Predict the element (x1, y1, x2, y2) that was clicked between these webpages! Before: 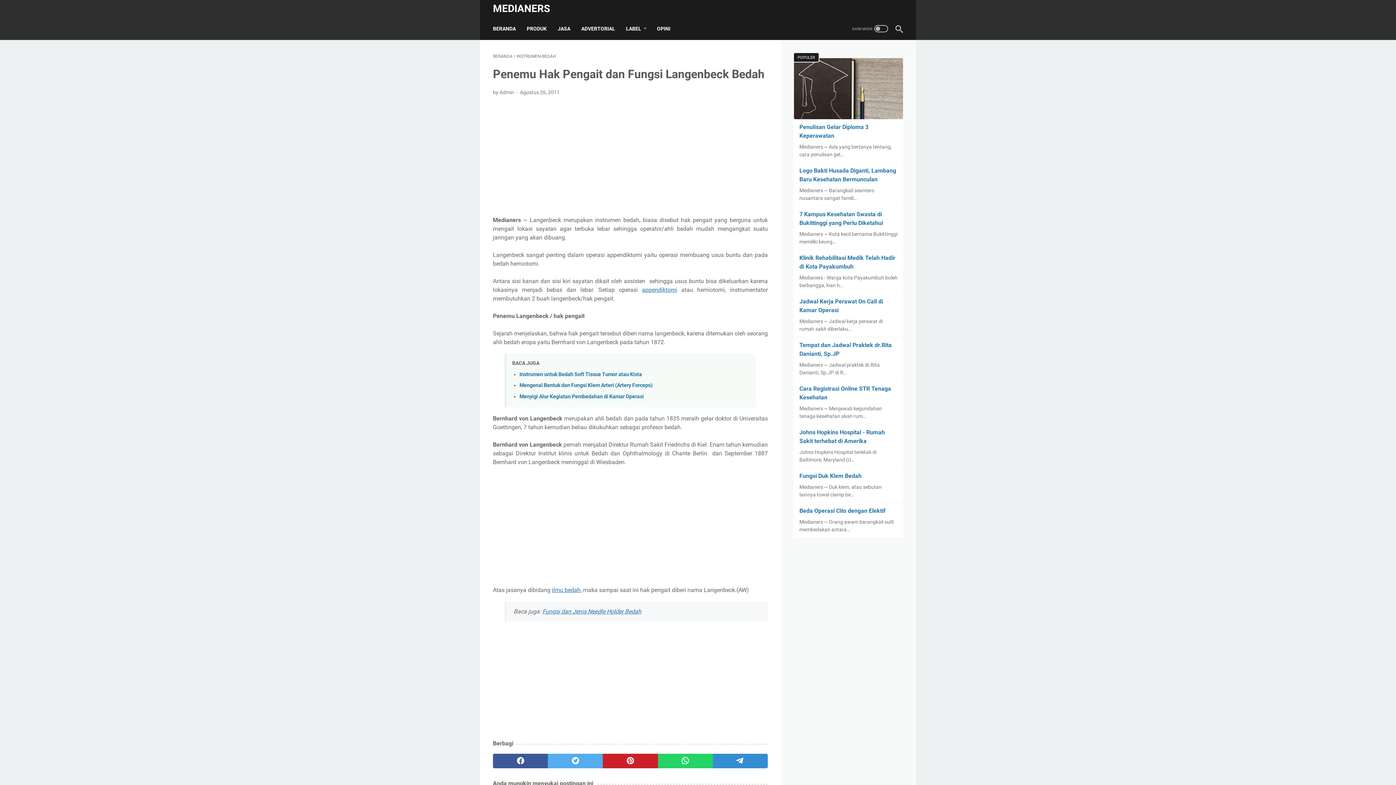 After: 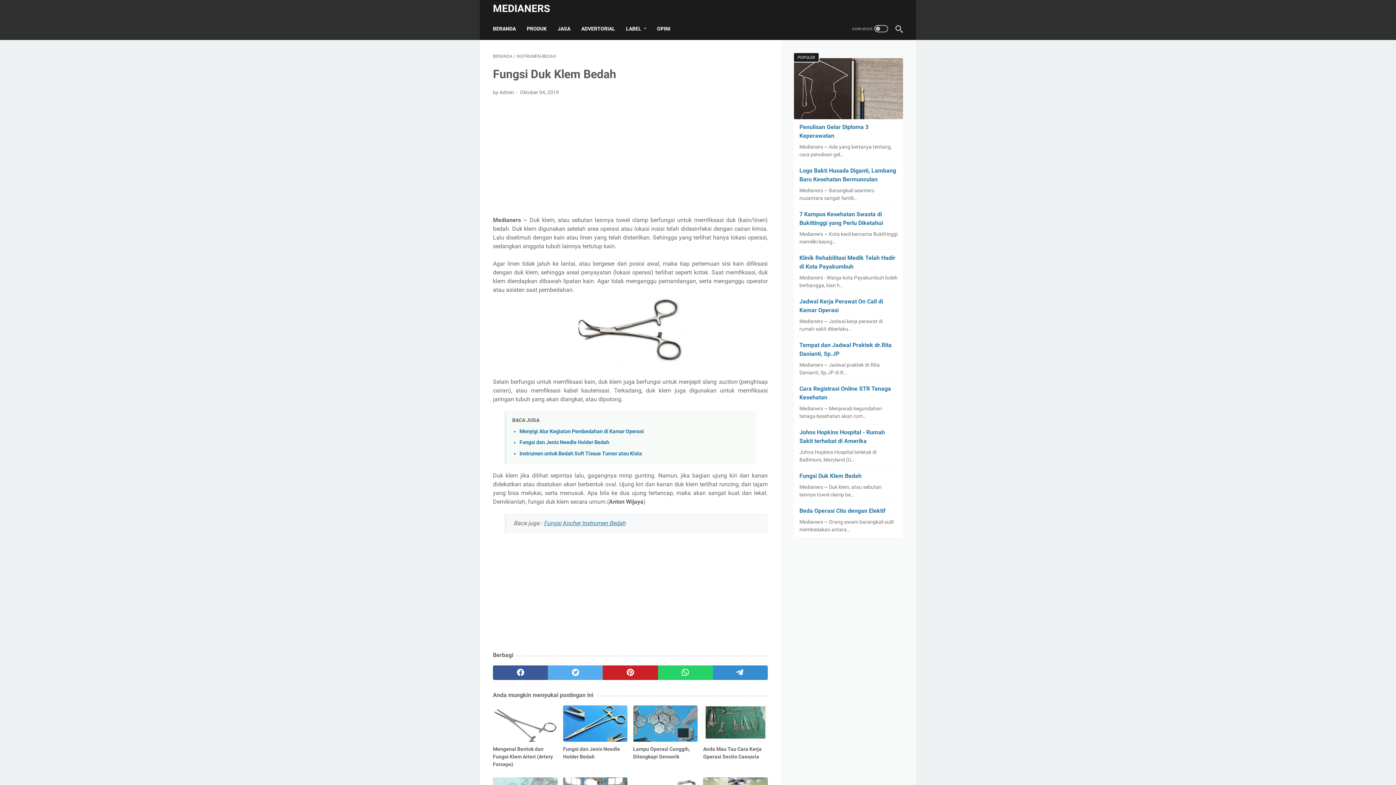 Action: bbox: (799, 472, 861, 479) label: Fungsi Duk Klem Bedah